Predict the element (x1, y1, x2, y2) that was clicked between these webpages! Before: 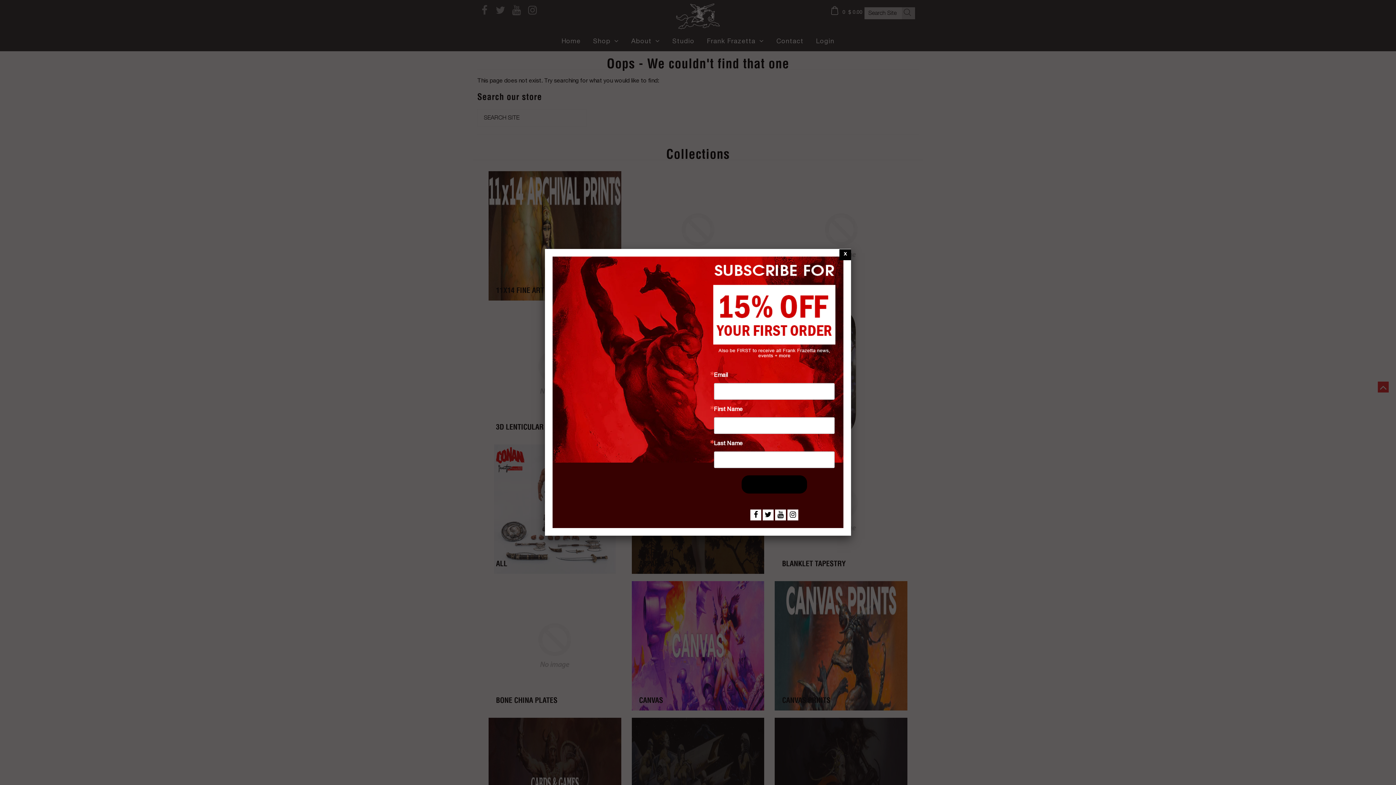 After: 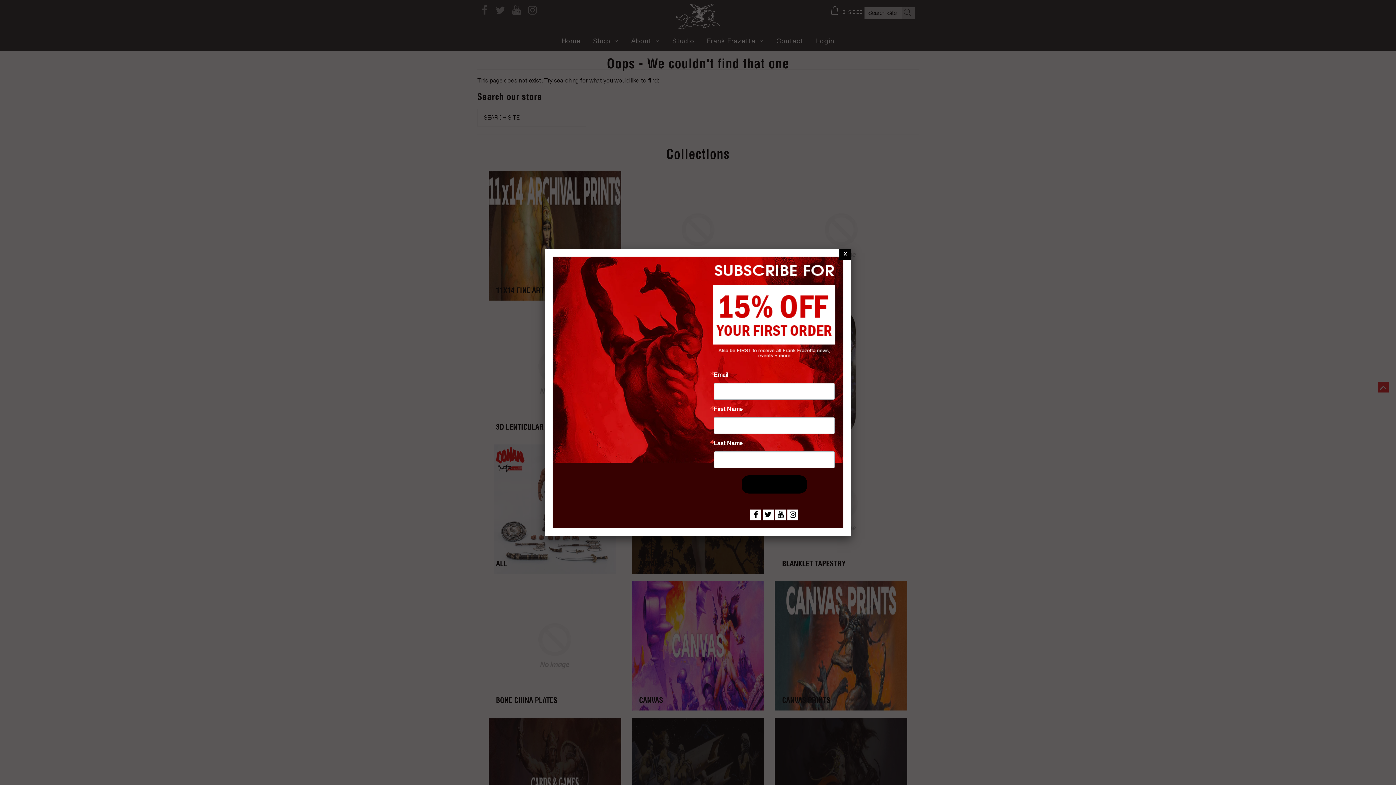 Action: bbox: (787, 509, 798, 520)